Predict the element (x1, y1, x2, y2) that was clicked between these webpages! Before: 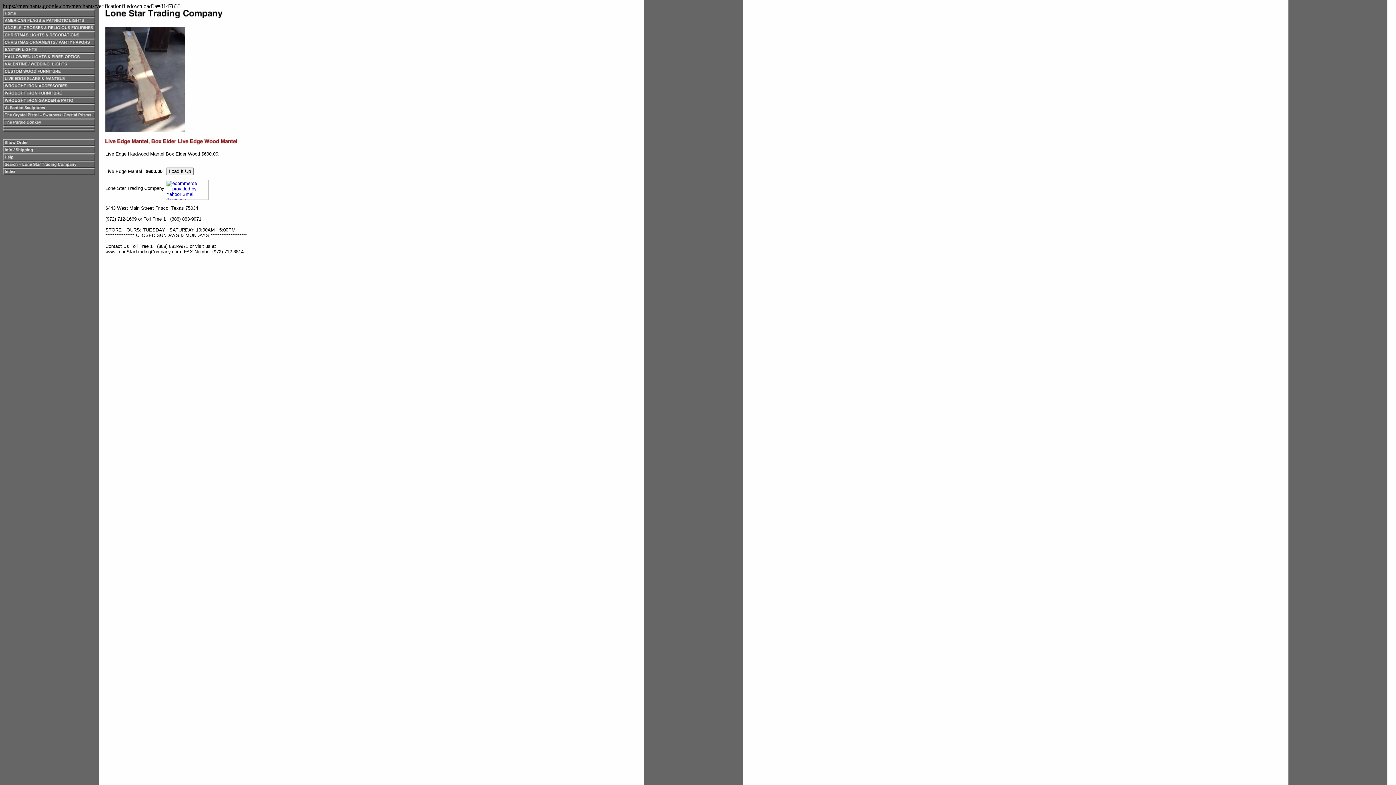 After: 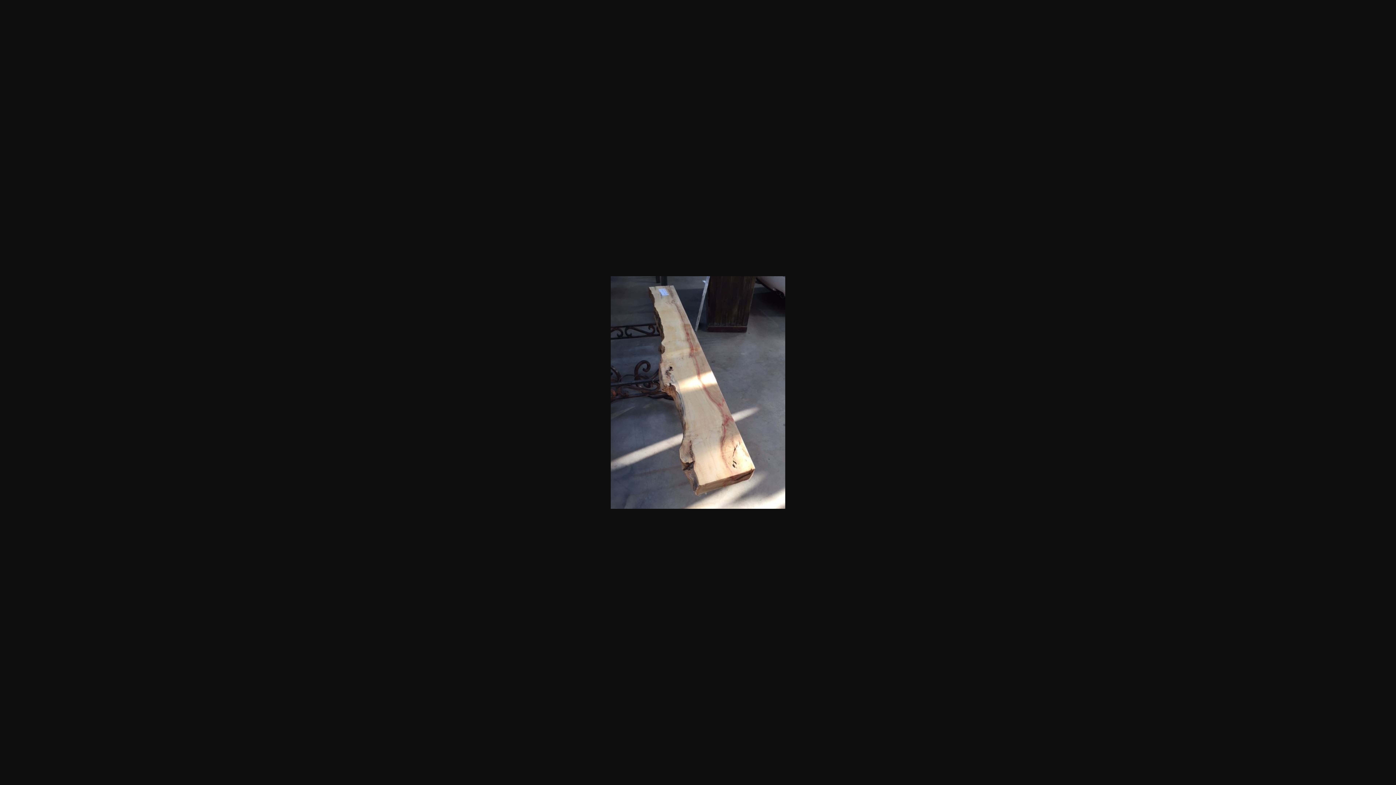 Action: bbox: (105, 127, 184, 133)